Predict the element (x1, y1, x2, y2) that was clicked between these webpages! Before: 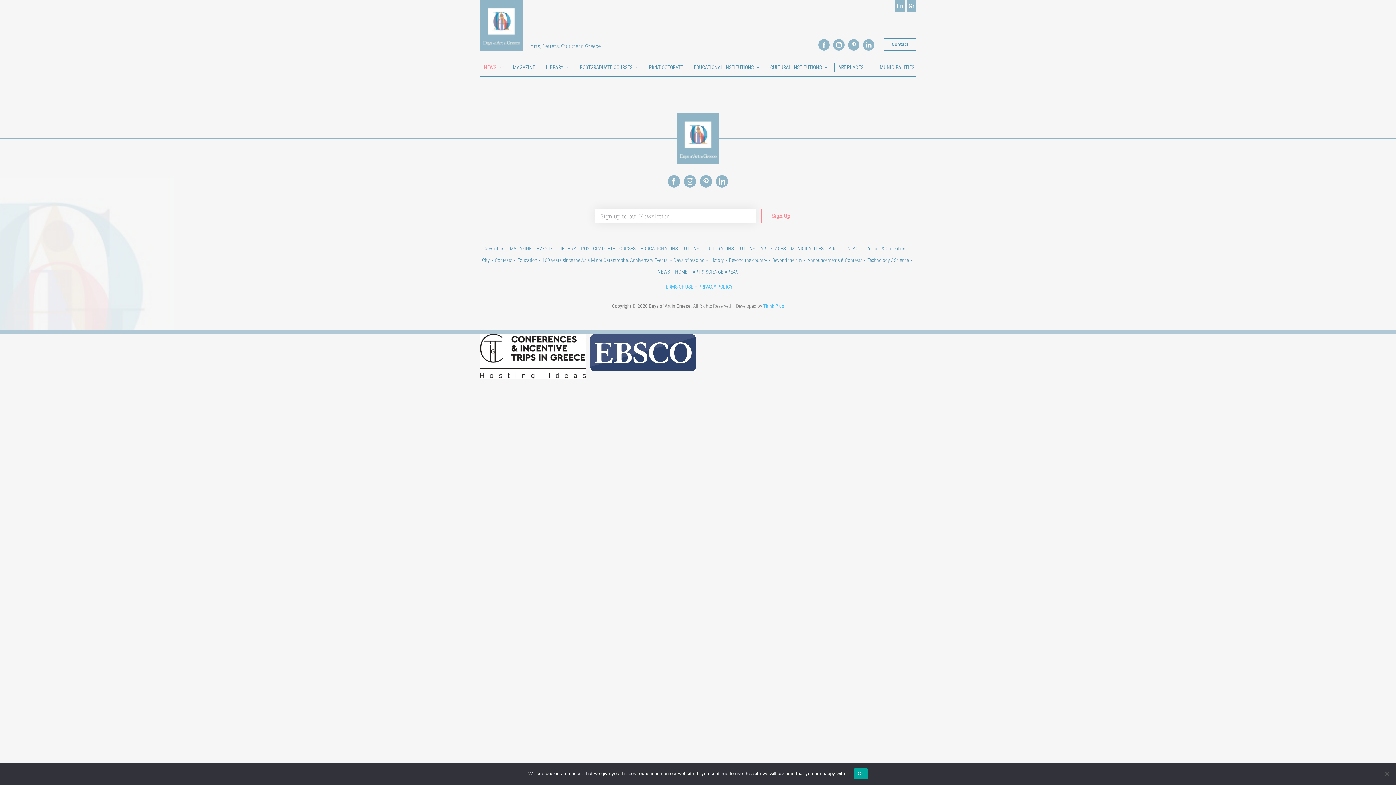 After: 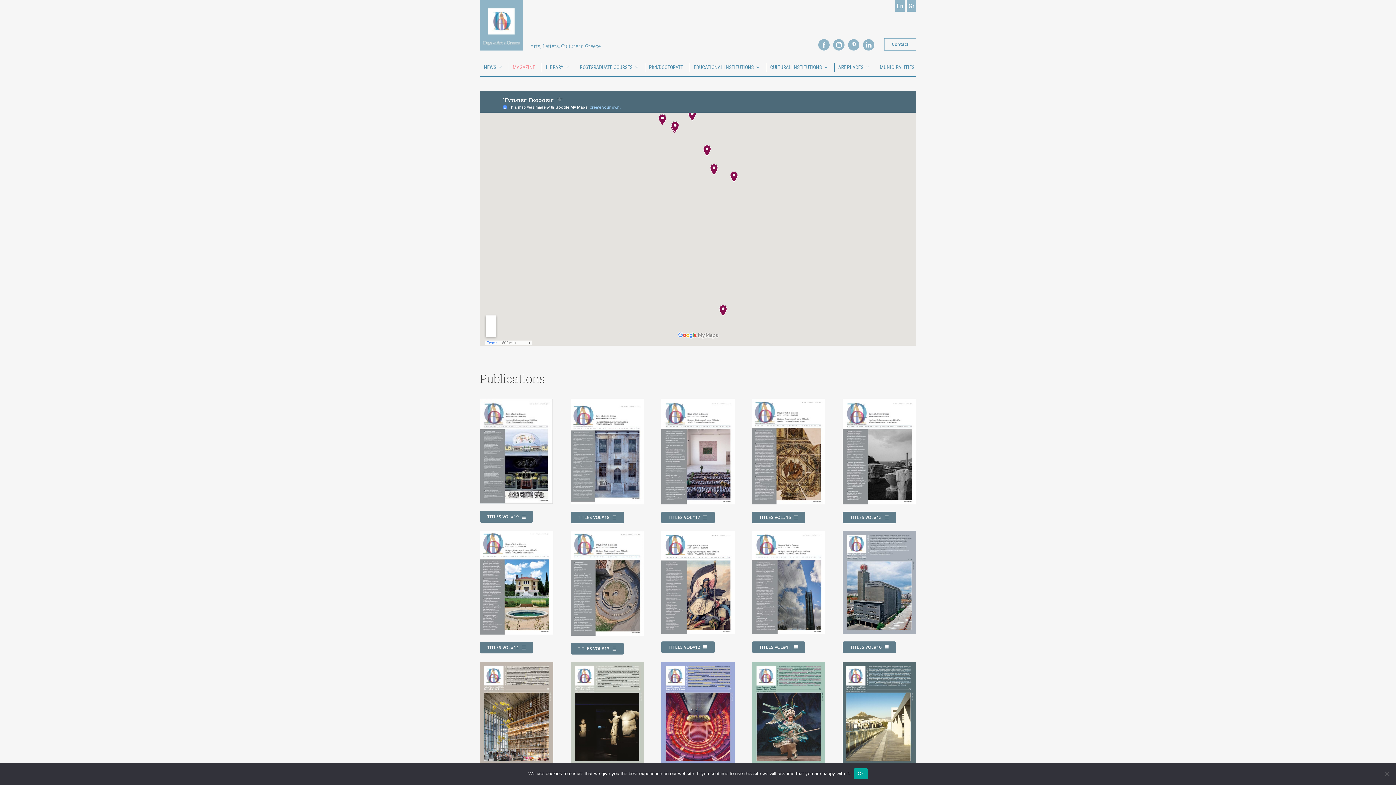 Action: bbox: (508, 62, 537, 71) label: MAGAZINE